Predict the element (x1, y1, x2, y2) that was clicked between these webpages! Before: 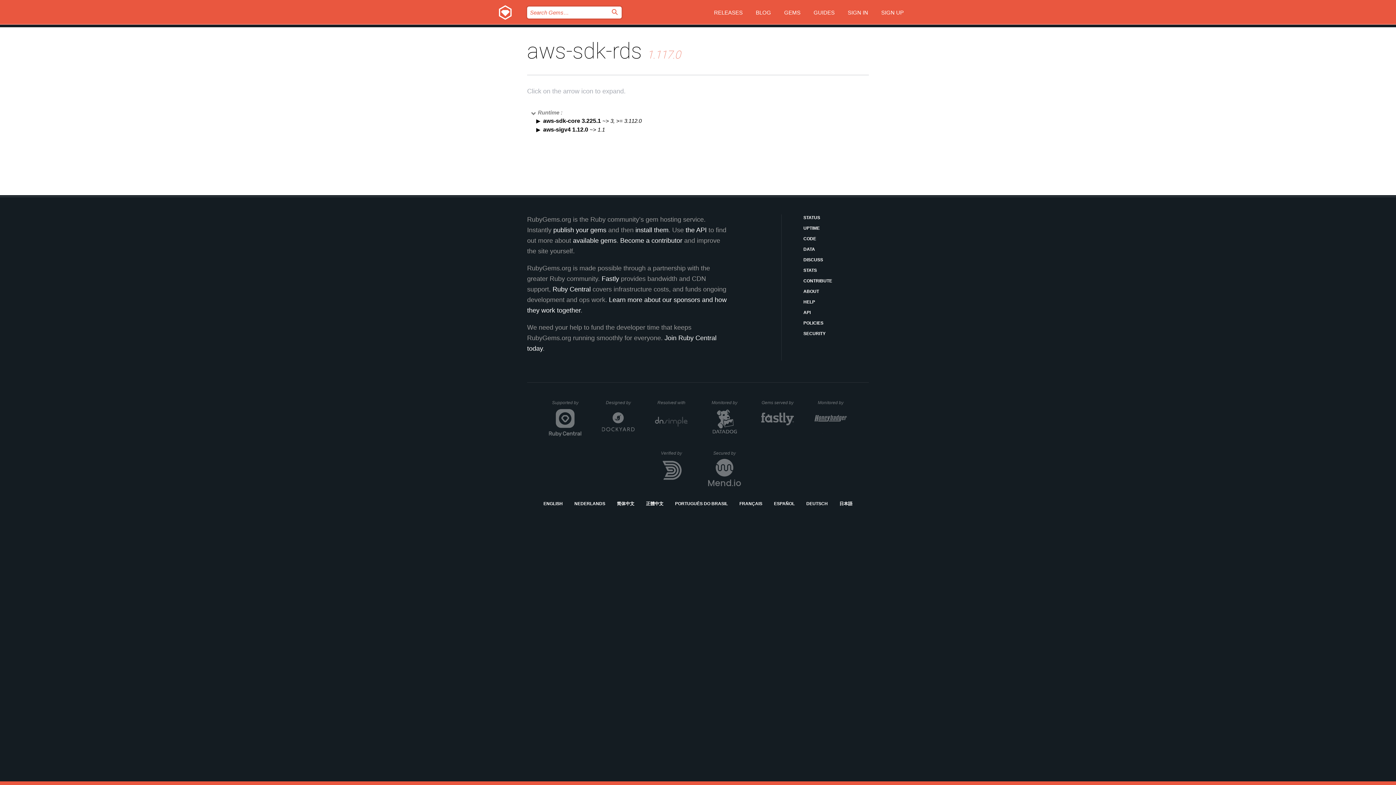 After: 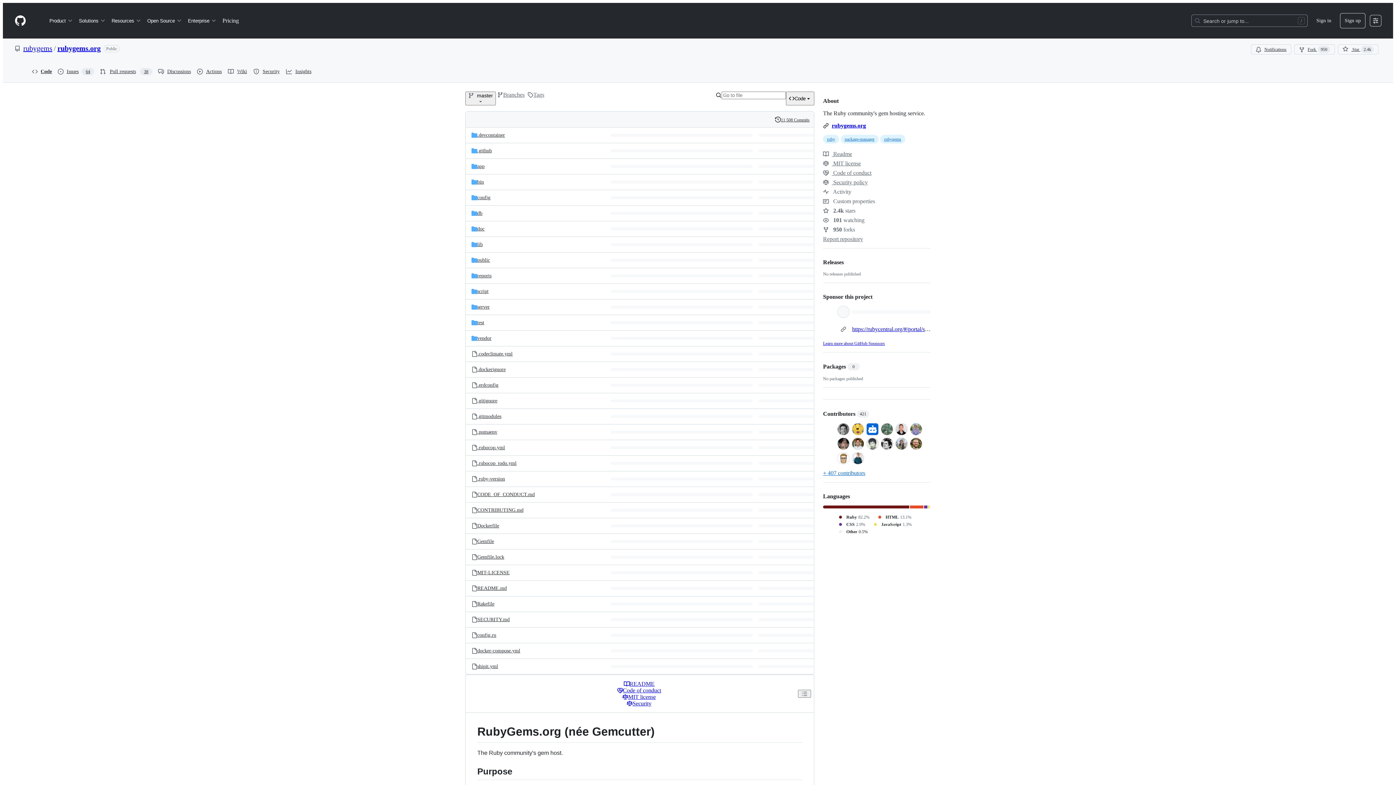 Action: bbox: (803, 235, 869, 242) label: CODE